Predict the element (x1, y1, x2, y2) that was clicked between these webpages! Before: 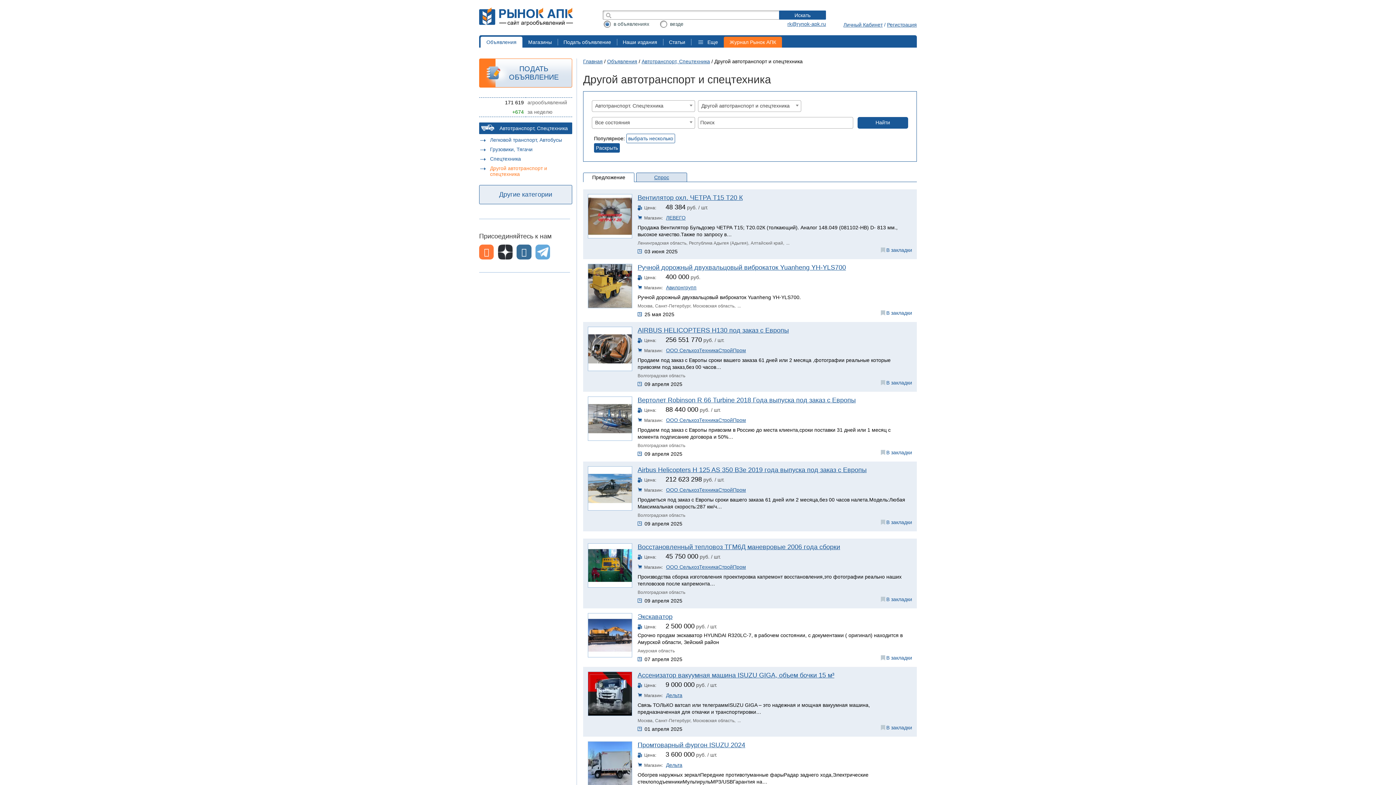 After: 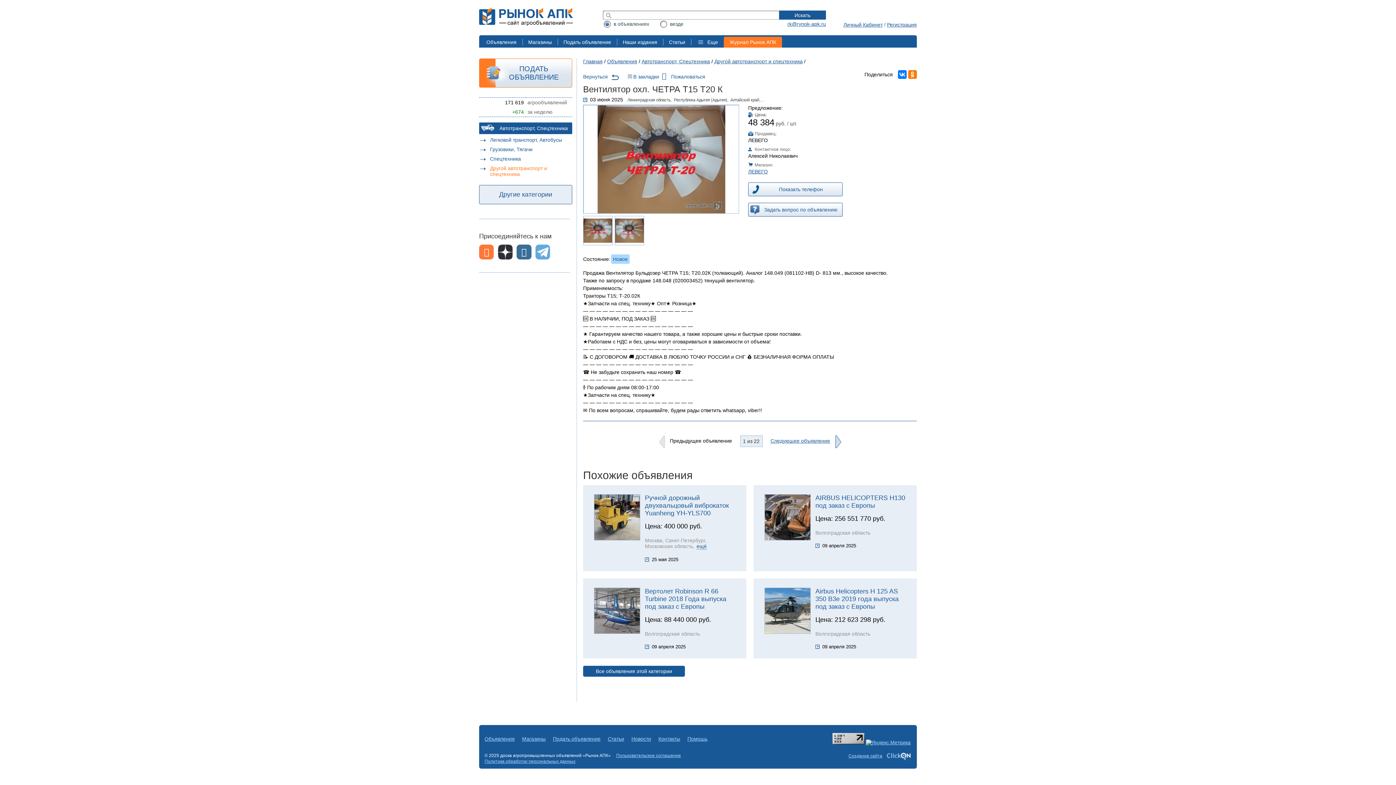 Action: label: Вентилятор охл. ЧЕТРА Т15 Т20 К bbox: (637, 194, 742, 201)